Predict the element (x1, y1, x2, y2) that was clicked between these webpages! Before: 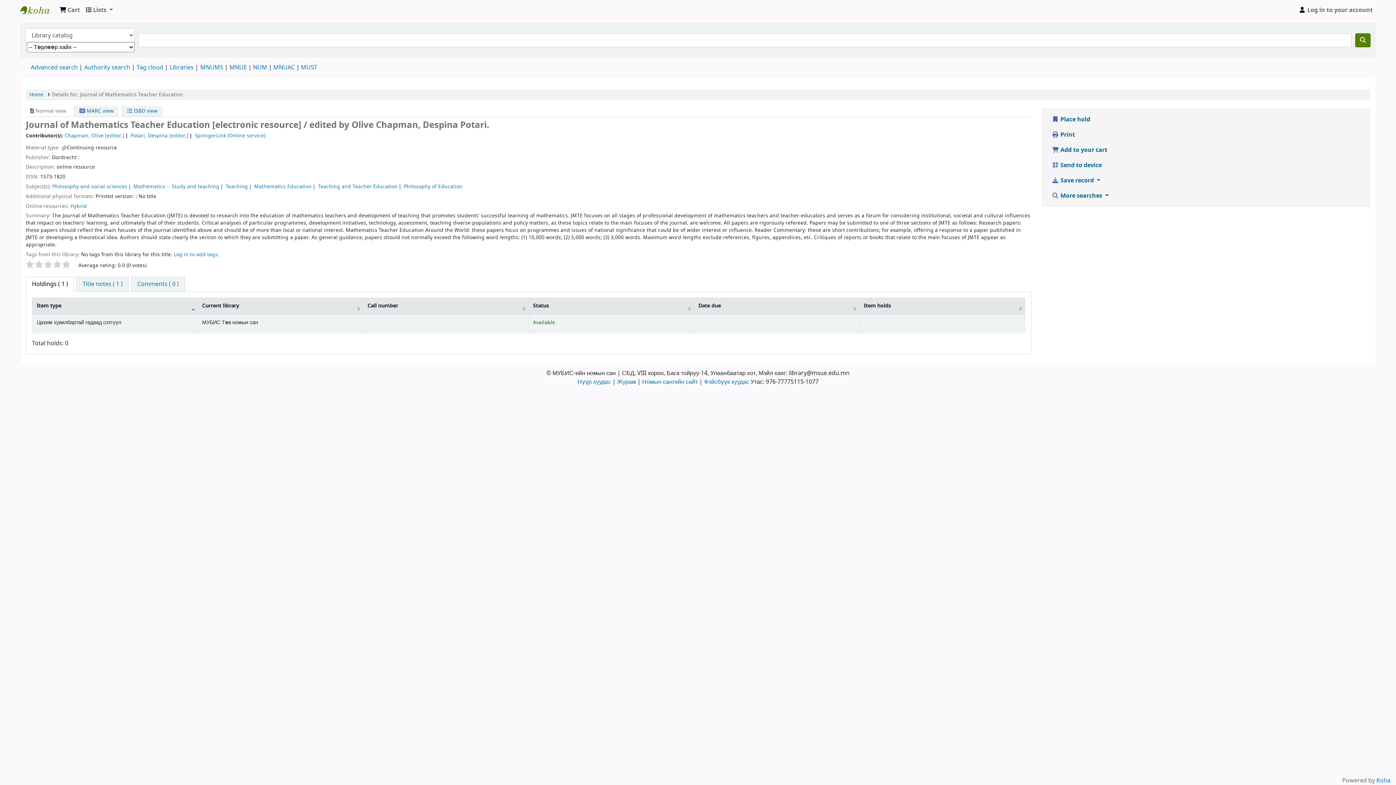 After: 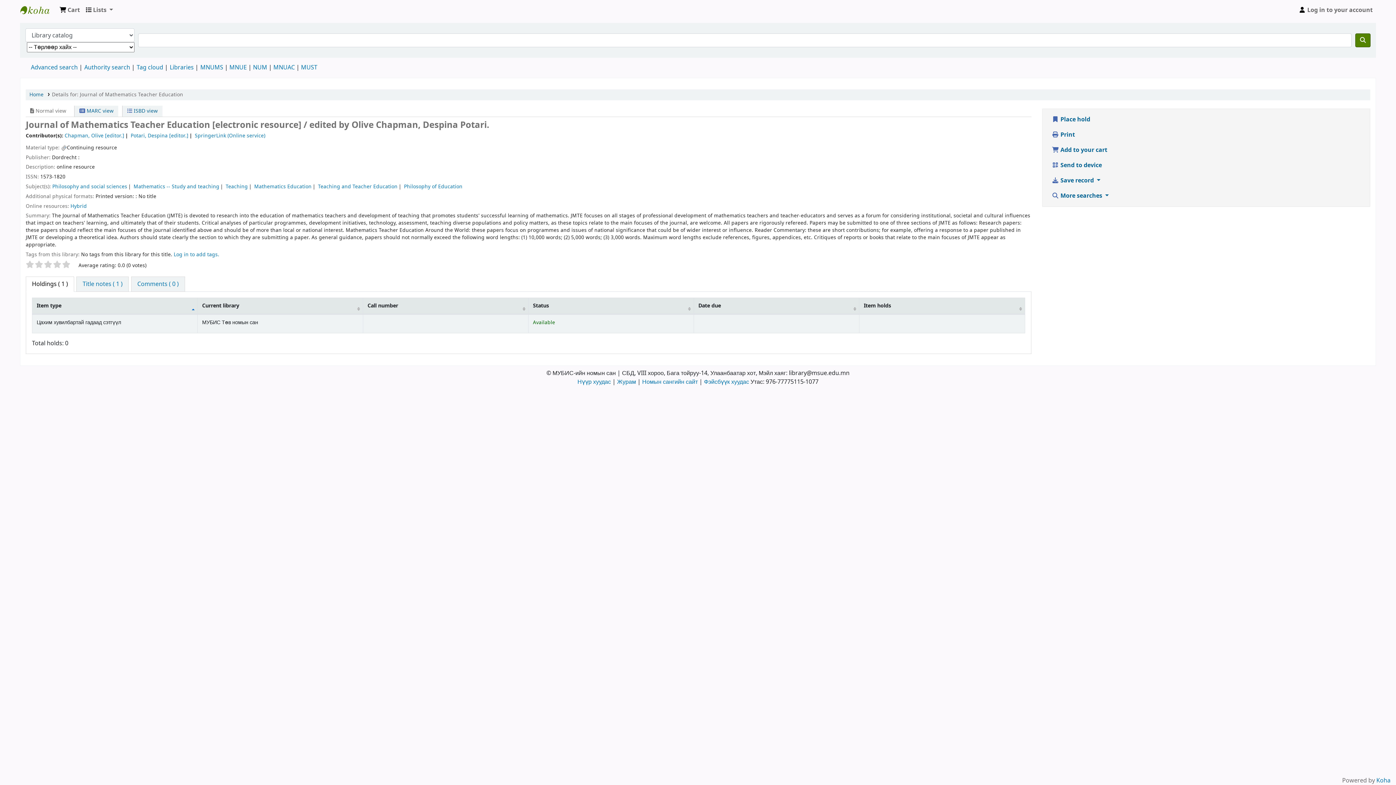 Action: label: Holdings ( 1 ) bbox: (25, 276, 74, 291)